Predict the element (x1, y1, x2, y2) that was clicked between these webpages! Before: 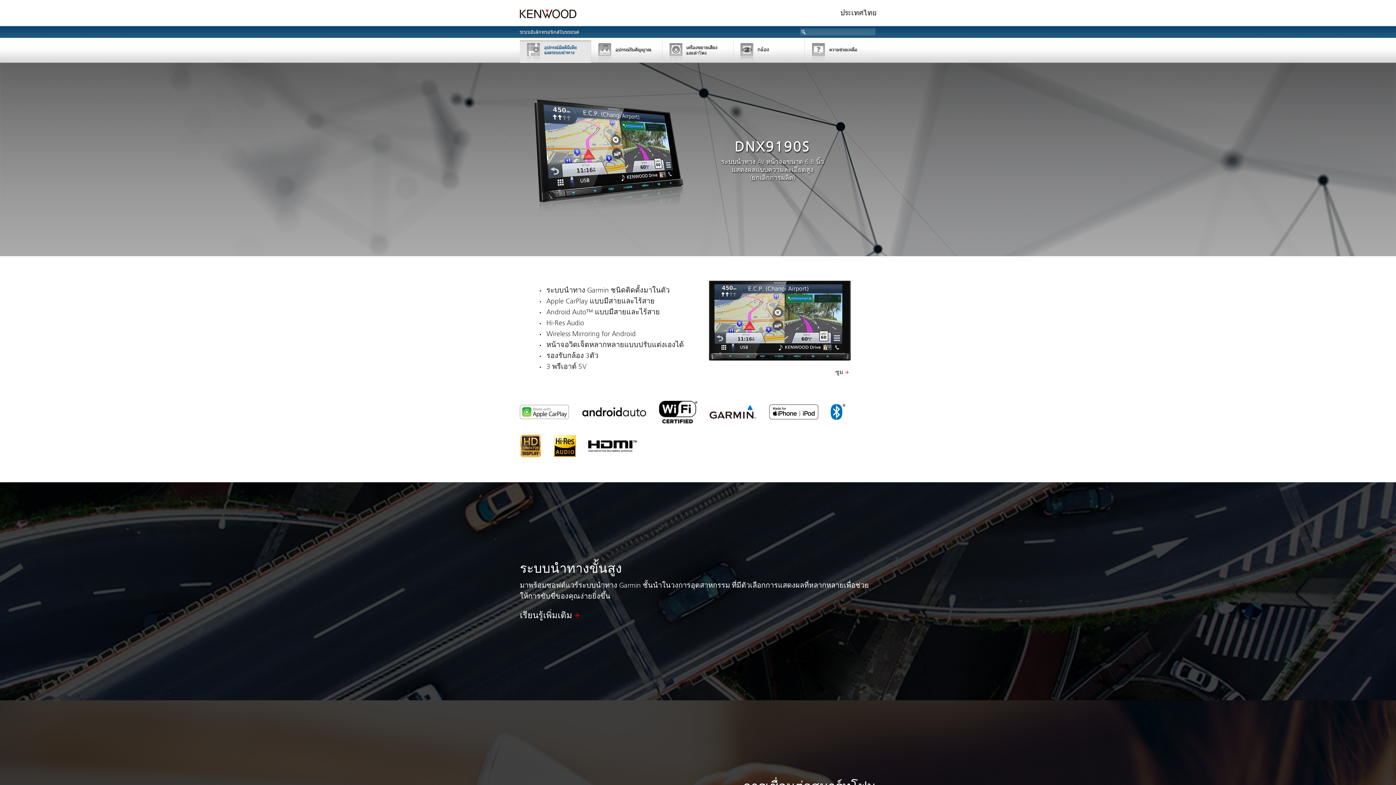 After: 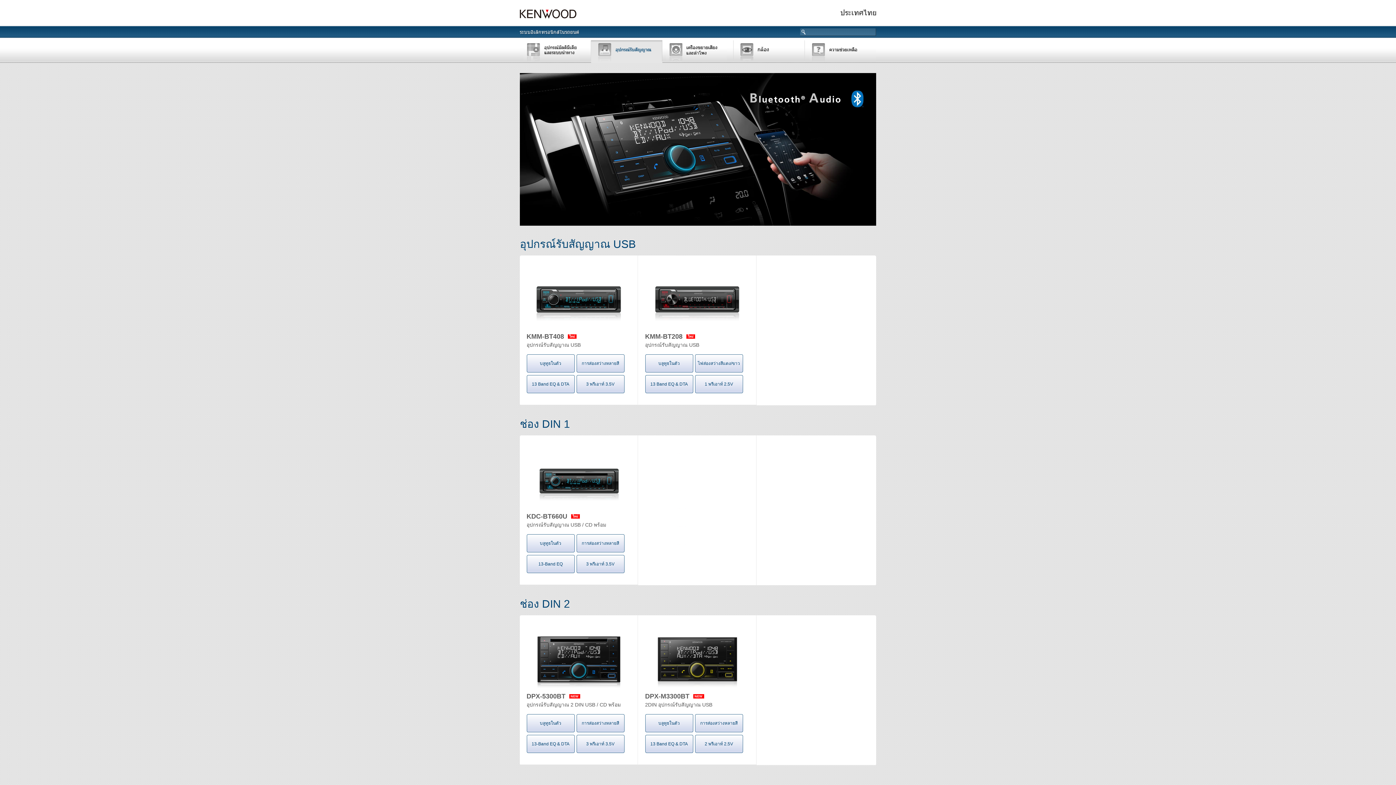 Action: label: อุปกรณ์รับสัญญาณขนาด 1 ช่อง DIN และ 2 ช่อง DIN bbox: (591, 40, 662, 64)